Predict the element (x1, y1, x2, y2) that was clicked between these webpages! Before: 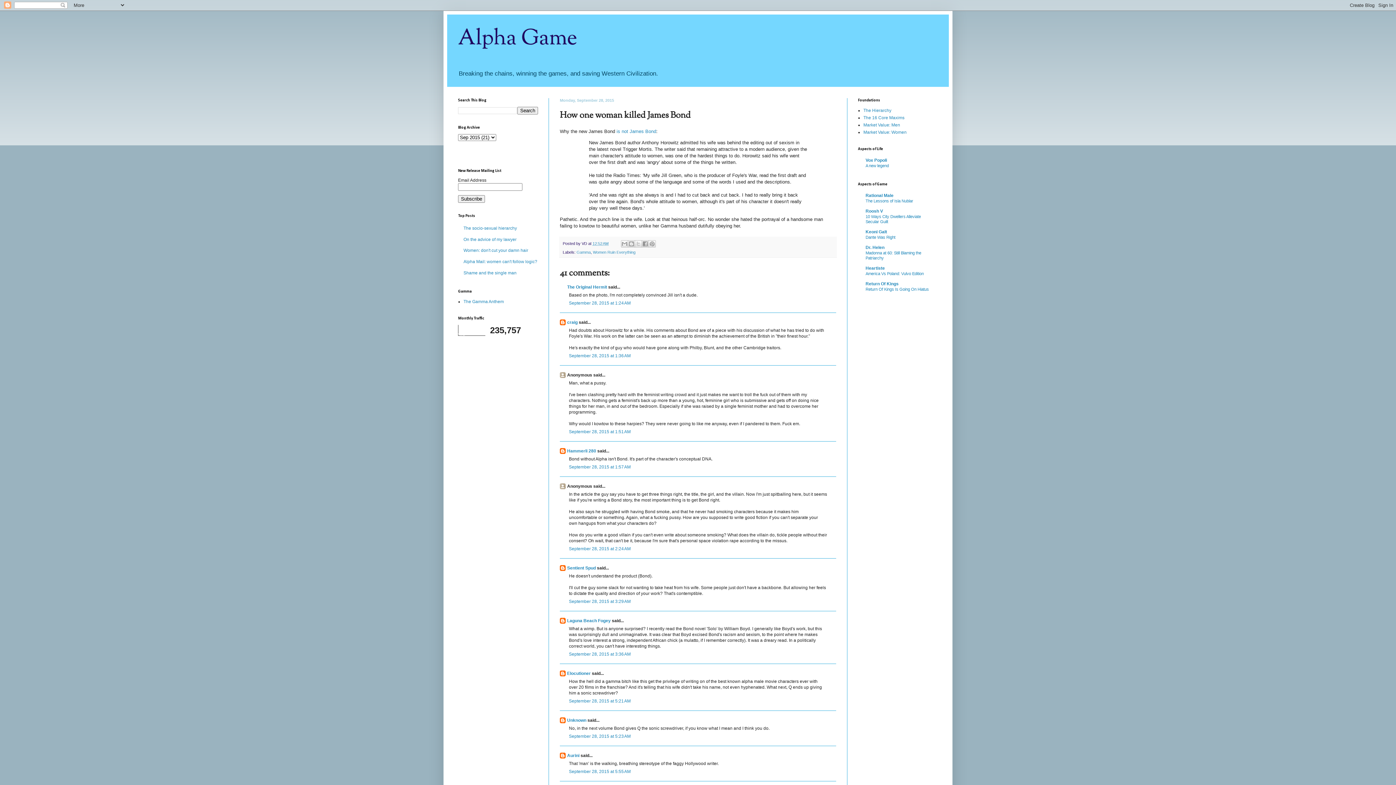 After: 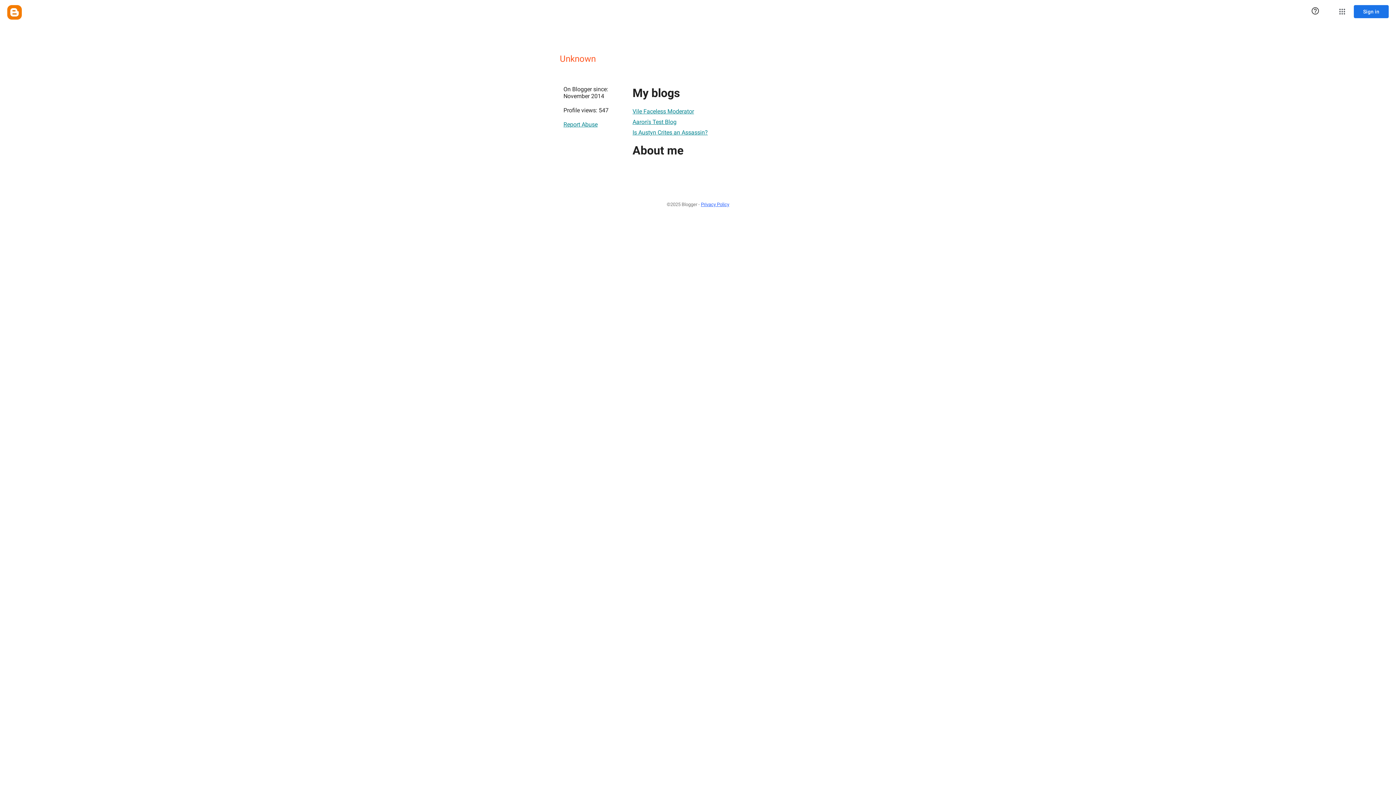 Action: label: Unknown bbox: (567, 718, 586, 723)